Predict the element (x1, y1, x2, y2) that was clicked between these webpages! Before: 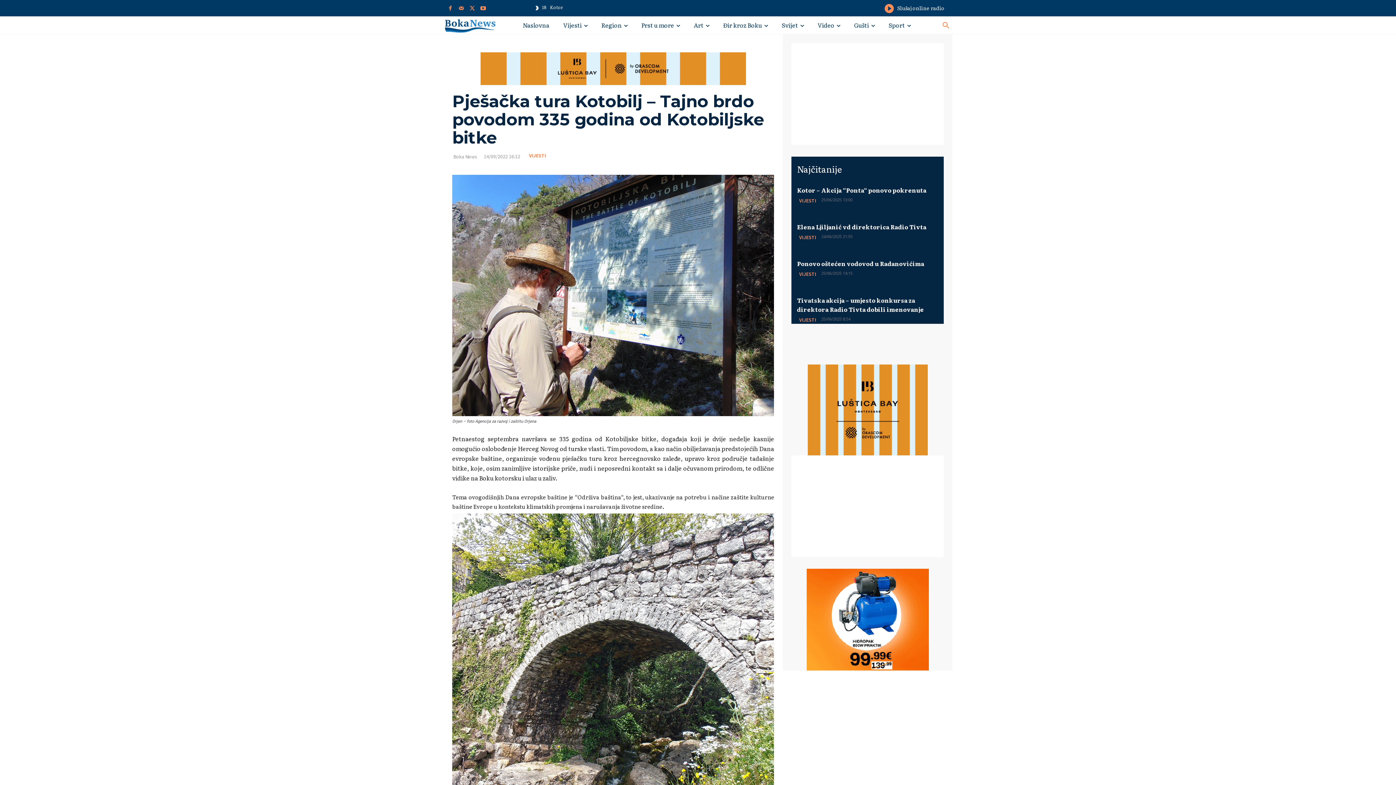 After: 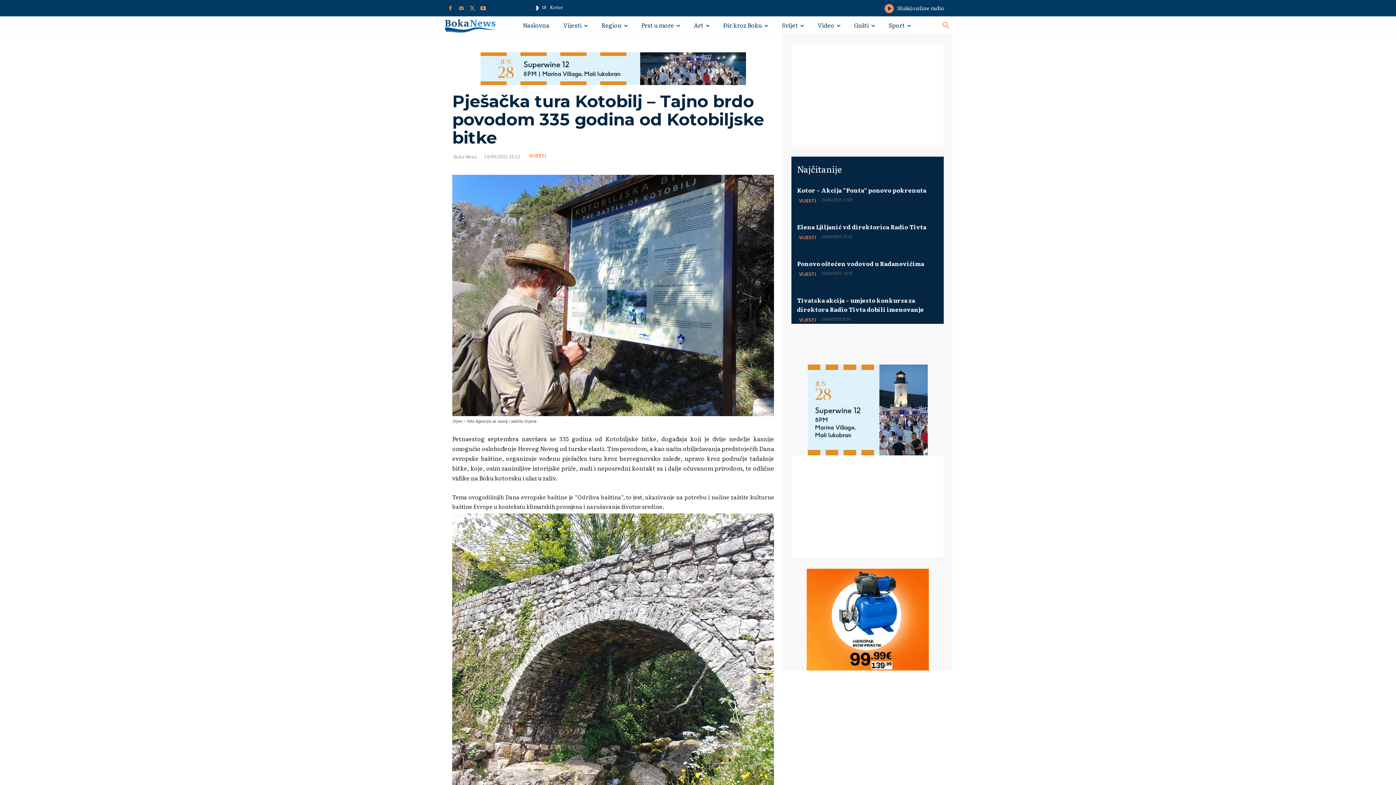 Action: bbox: (456, 2, 466, 13)